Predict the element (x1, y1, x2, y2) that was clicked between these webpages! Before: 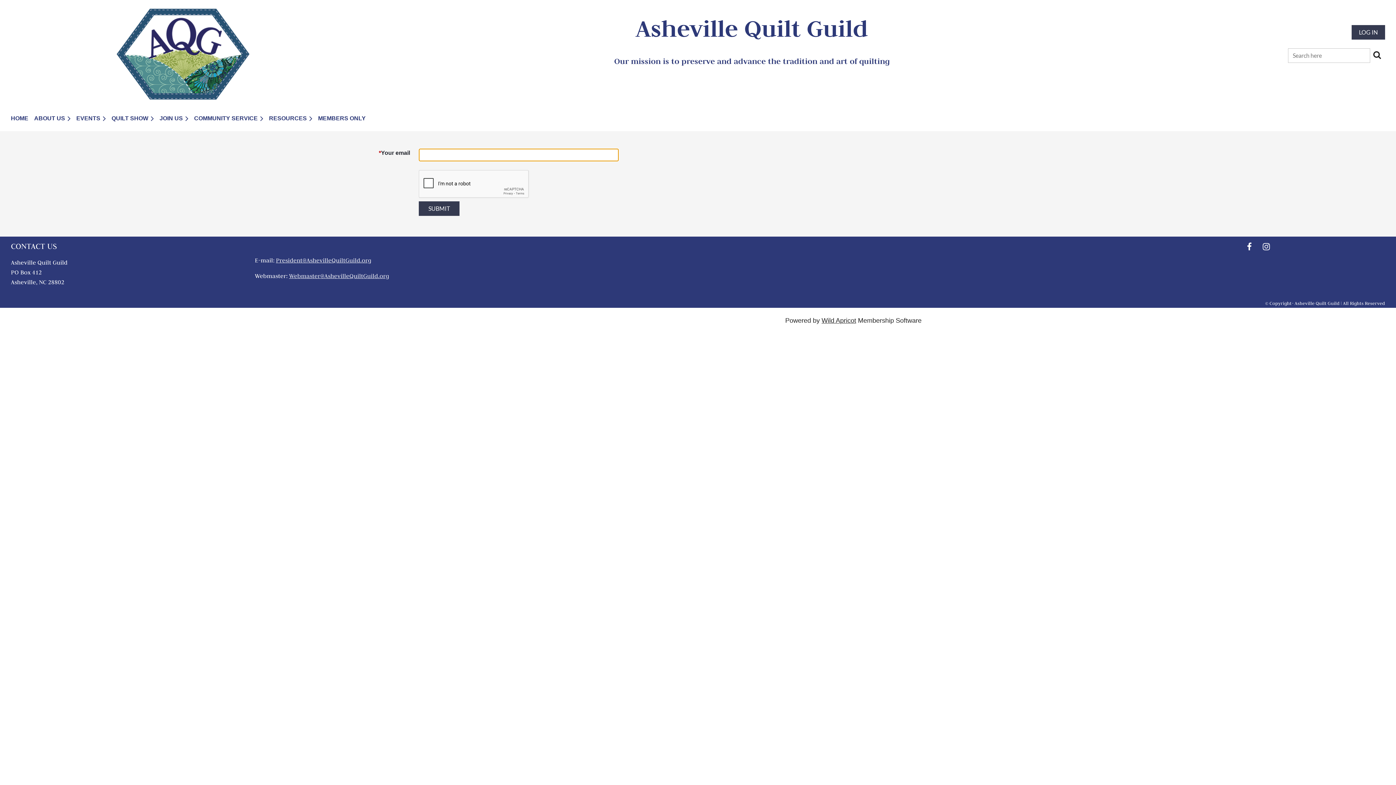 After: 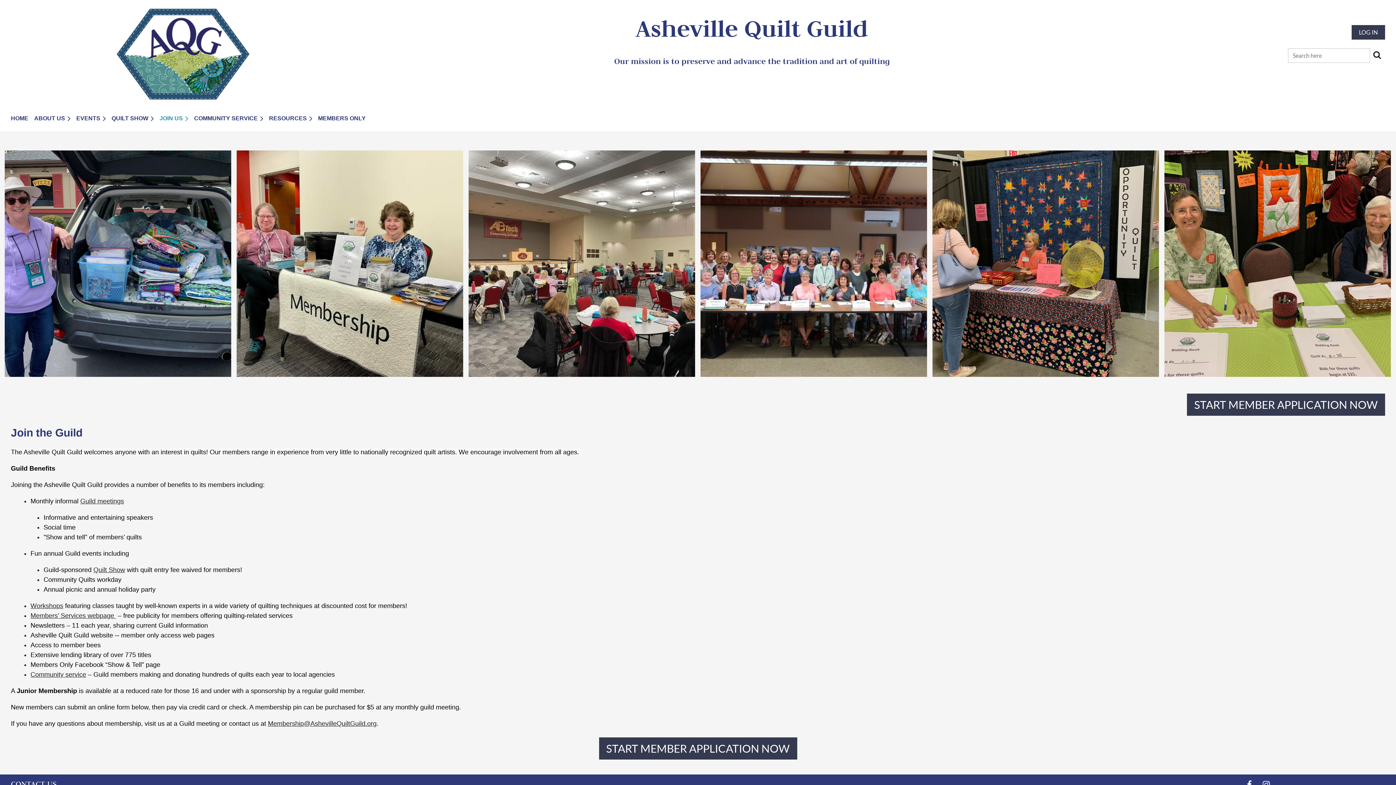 Action: bbox: (159, 111, 194, 125) label: JOIN US